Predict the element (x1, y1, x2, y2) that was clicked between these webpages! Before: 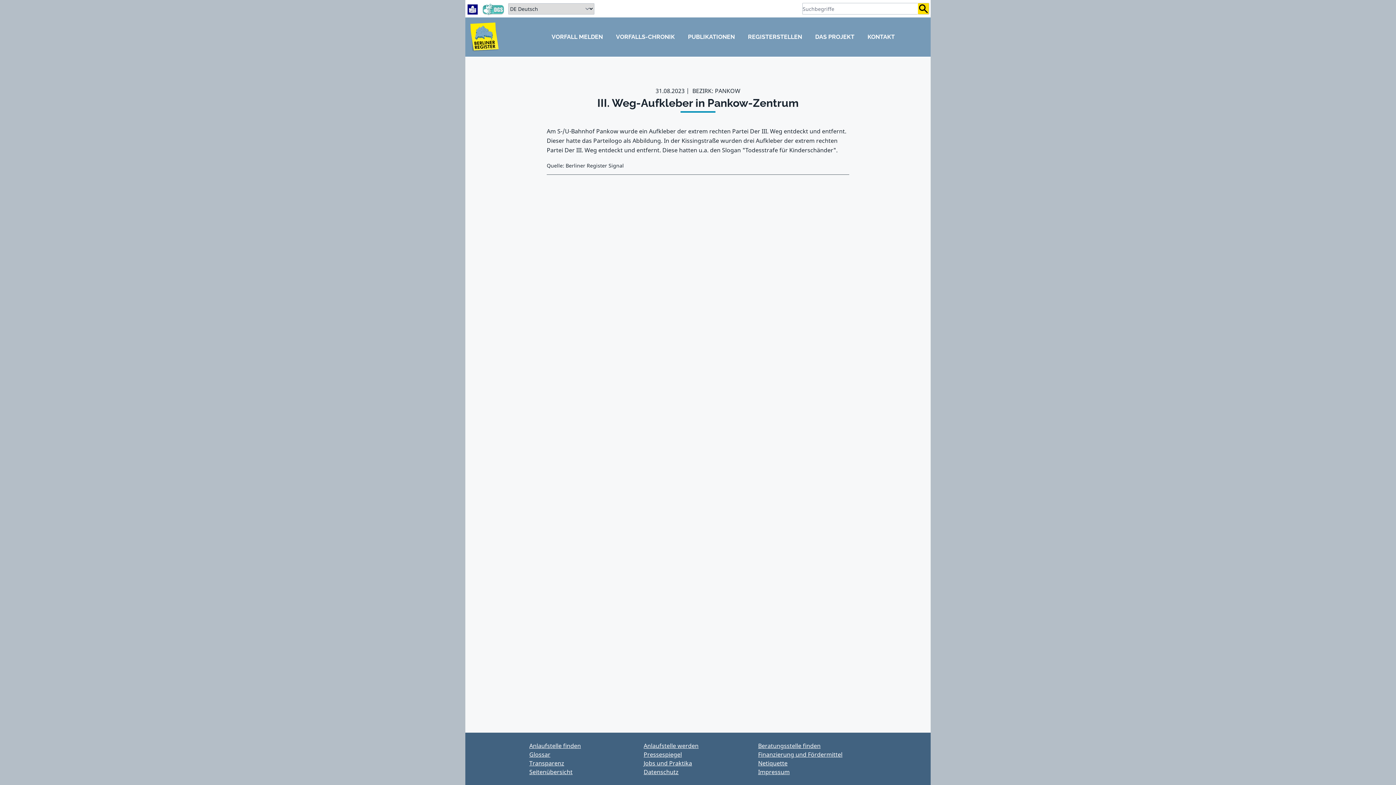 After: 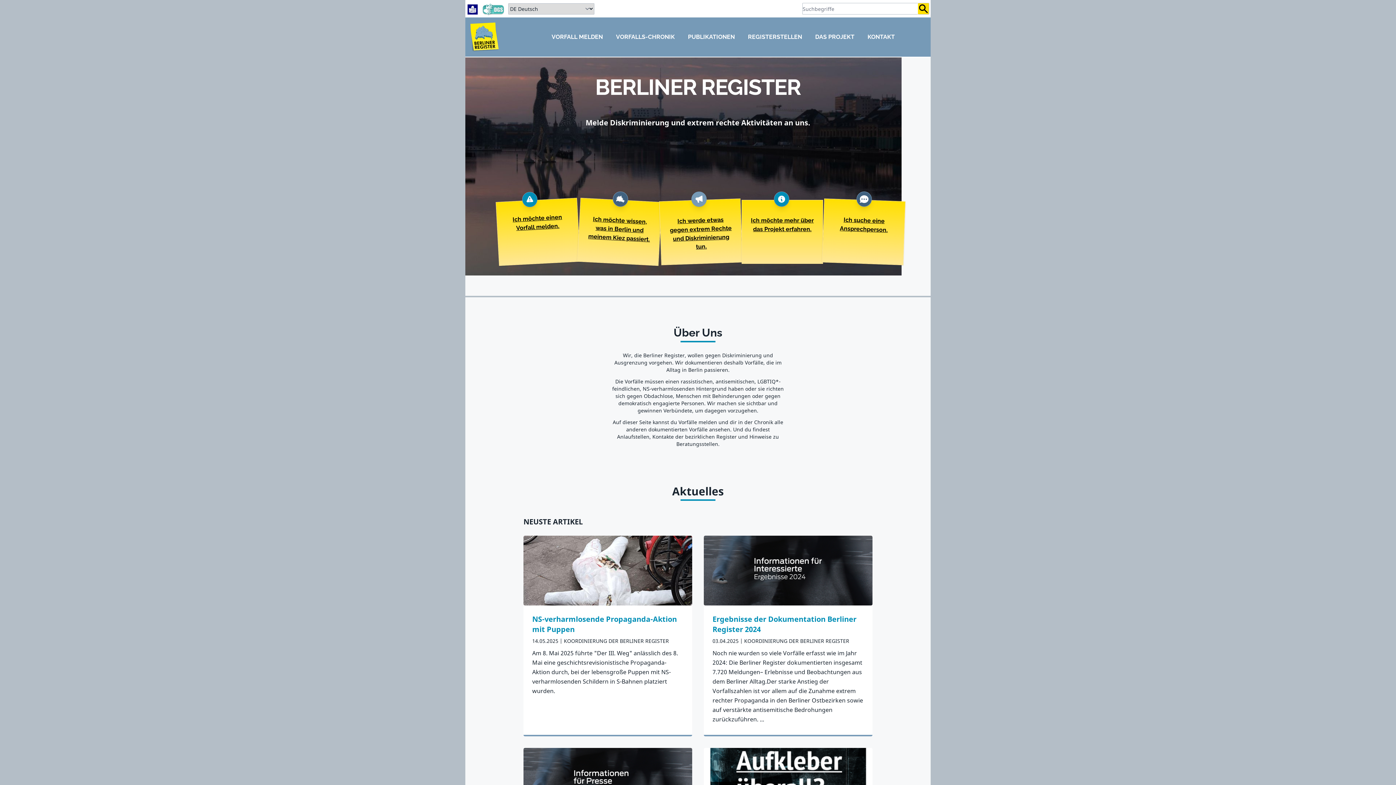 Action: bbox: (469, 21, 499, 52)